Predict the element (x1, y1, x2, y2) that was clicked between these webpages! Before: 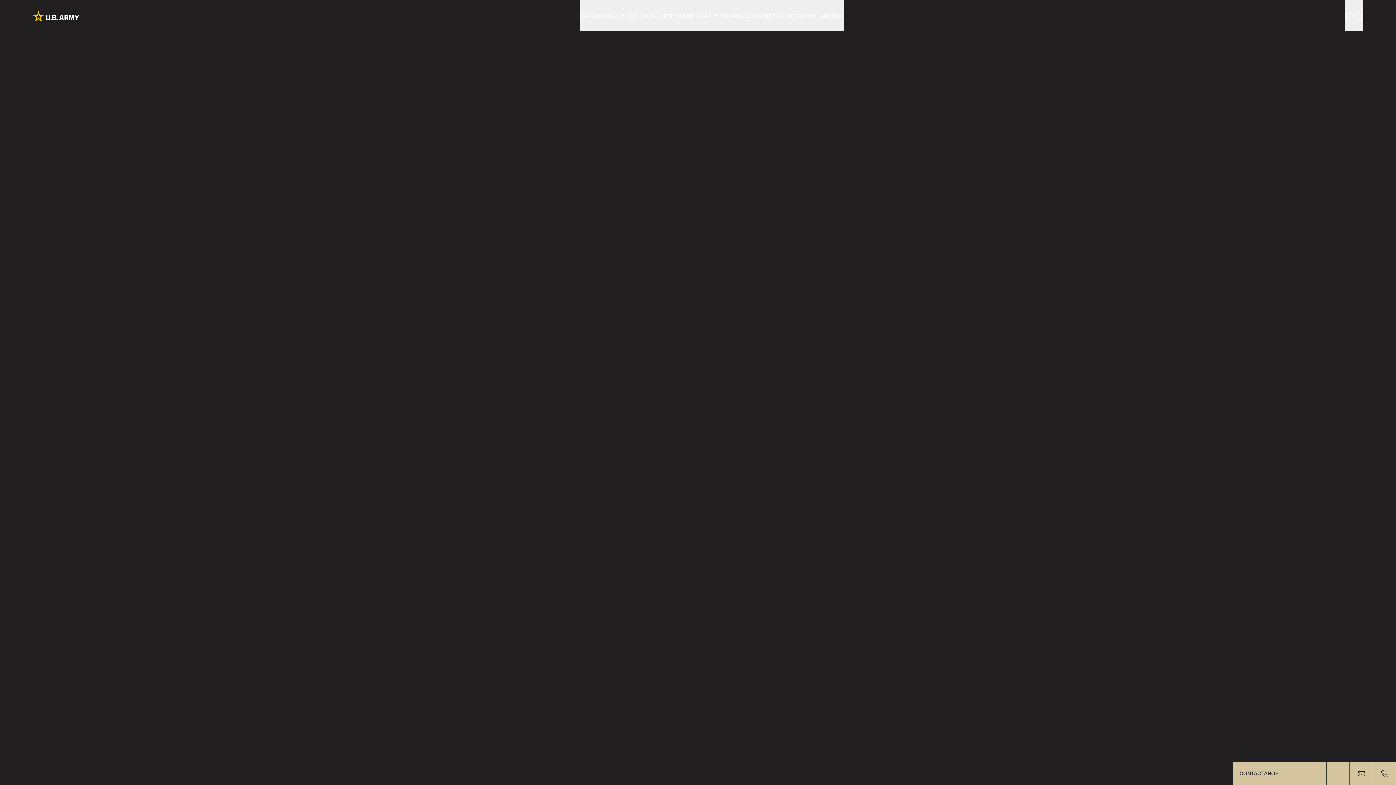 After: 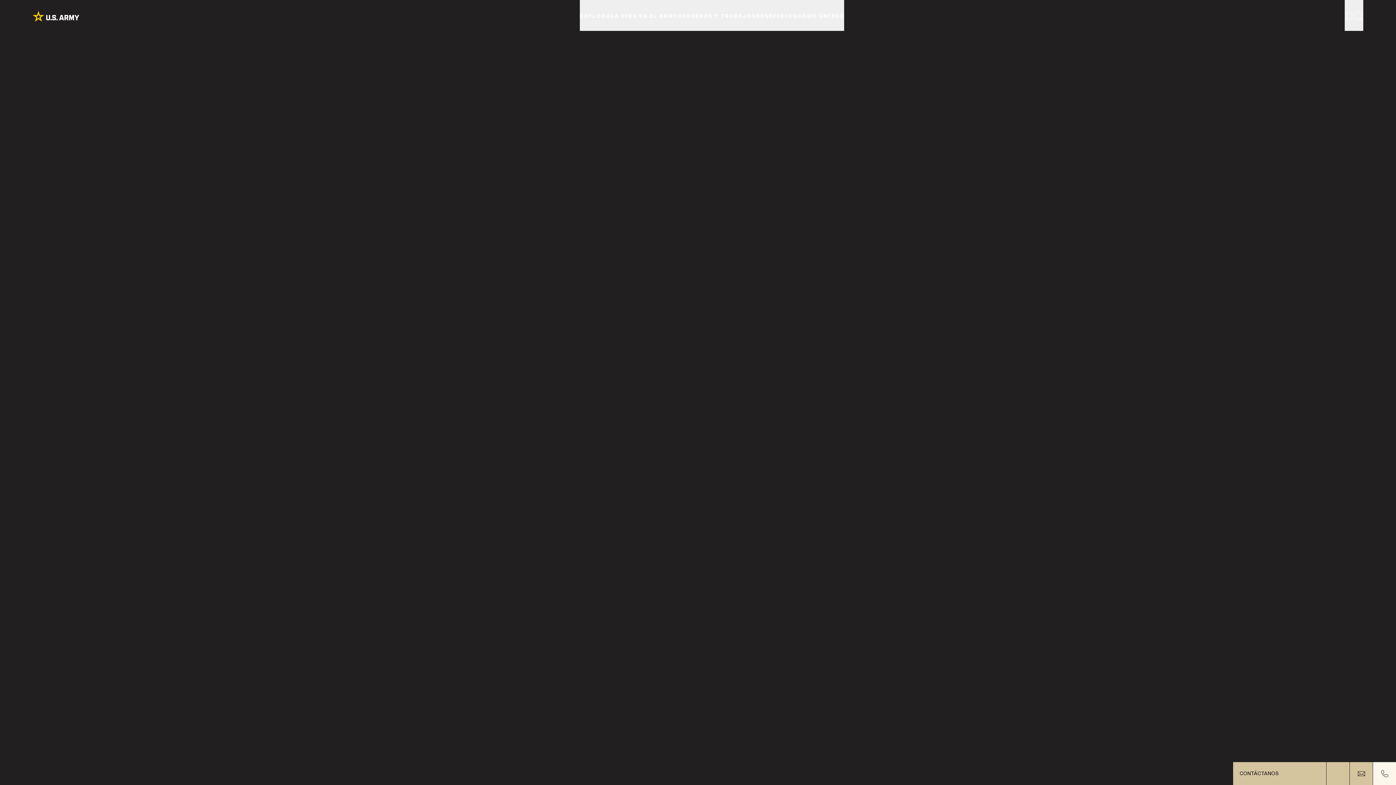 Action: bbox: (1373, 762, 1396, 785) label: Llamar